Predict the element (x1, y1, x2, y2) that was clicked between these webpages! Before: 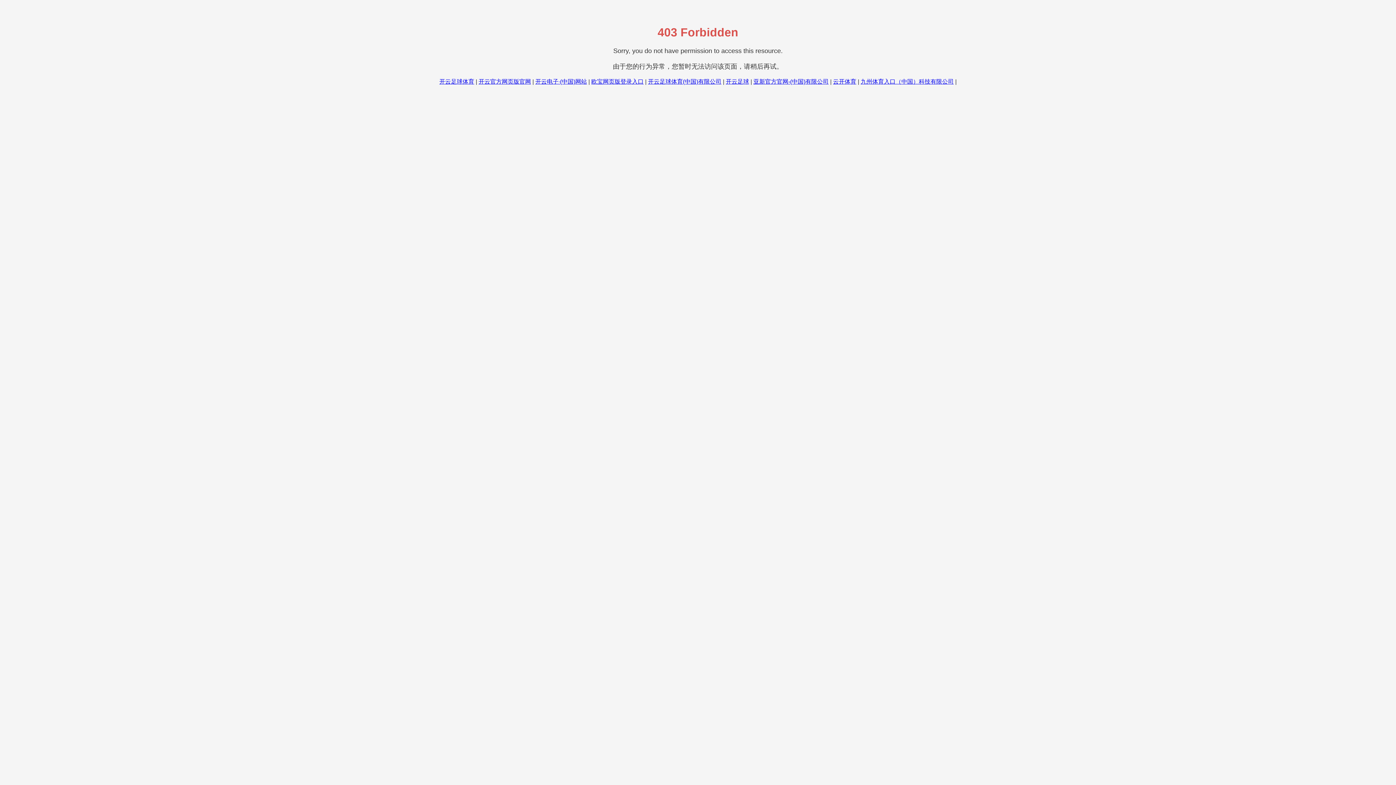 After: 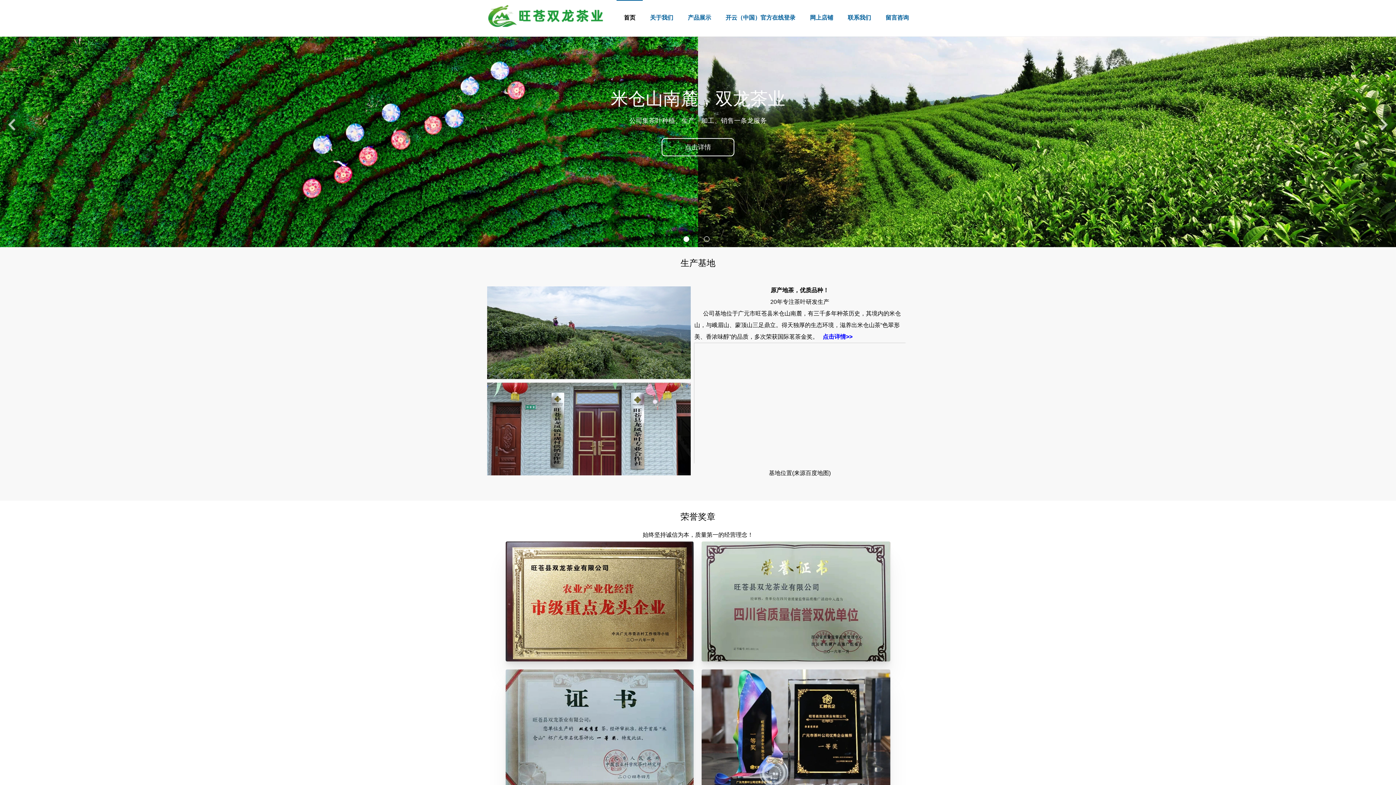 Action: label: 开云官方网页版官网 bbox: (478, 78, 531, 84)